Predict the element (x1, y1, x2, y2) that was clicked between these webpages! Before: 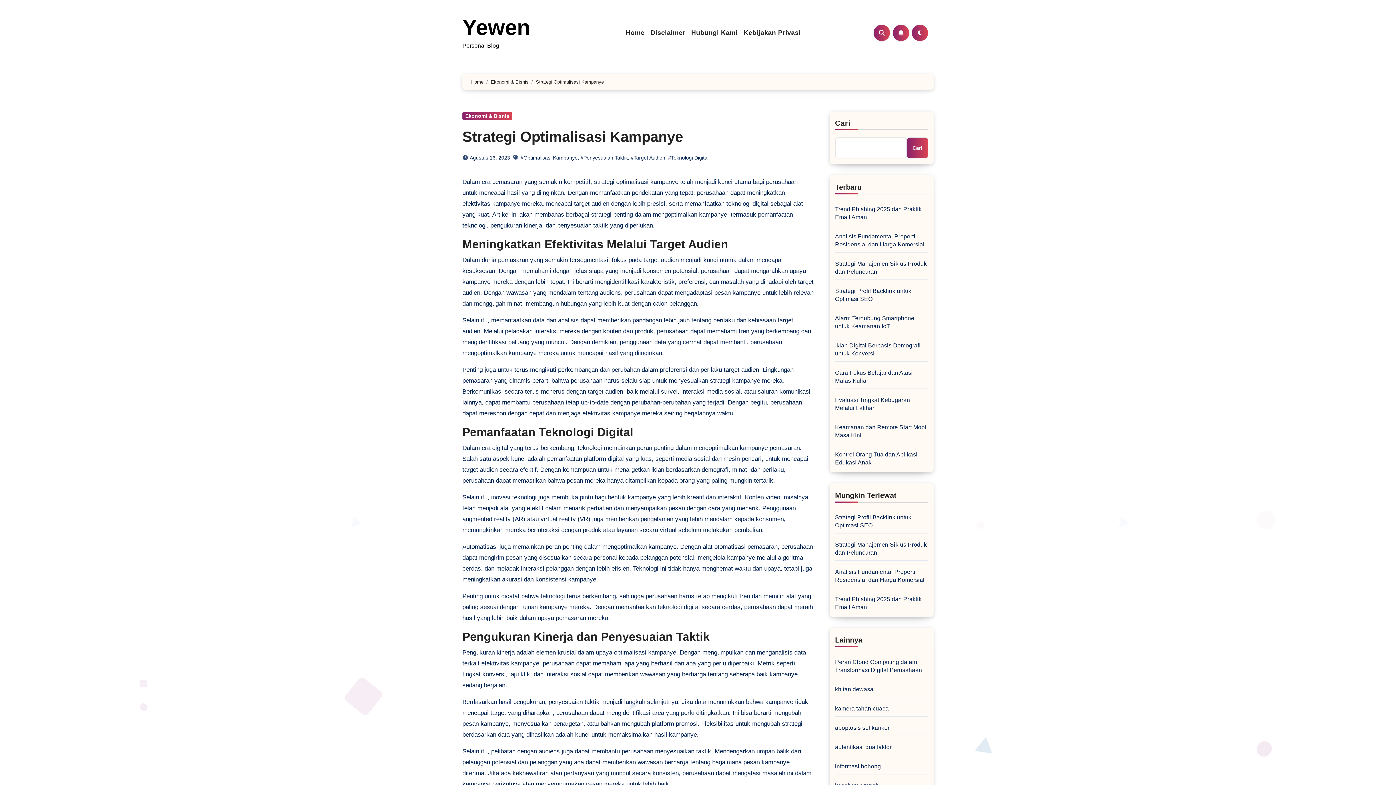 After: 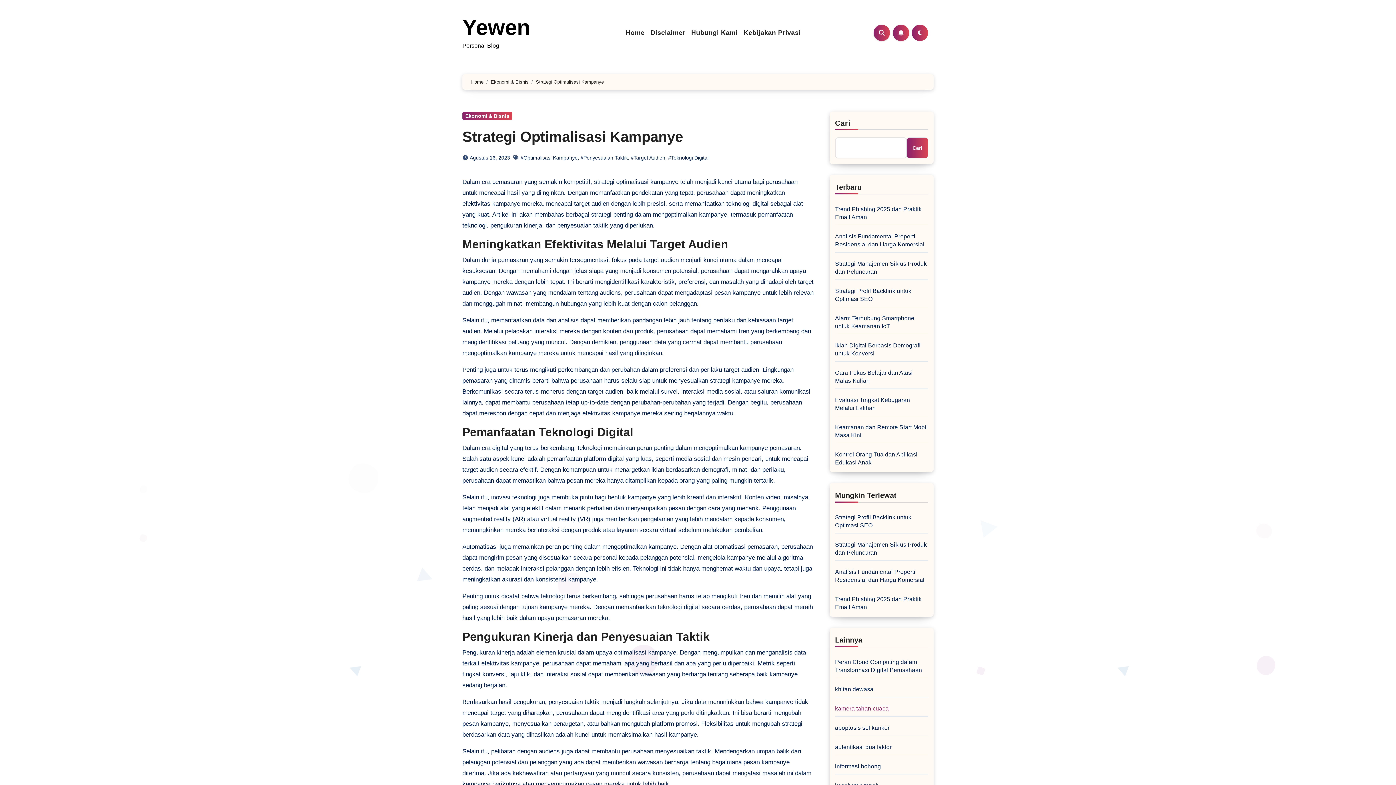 Action: bbox: (835, 705, 888, 712) label: kamera tahan cuaca